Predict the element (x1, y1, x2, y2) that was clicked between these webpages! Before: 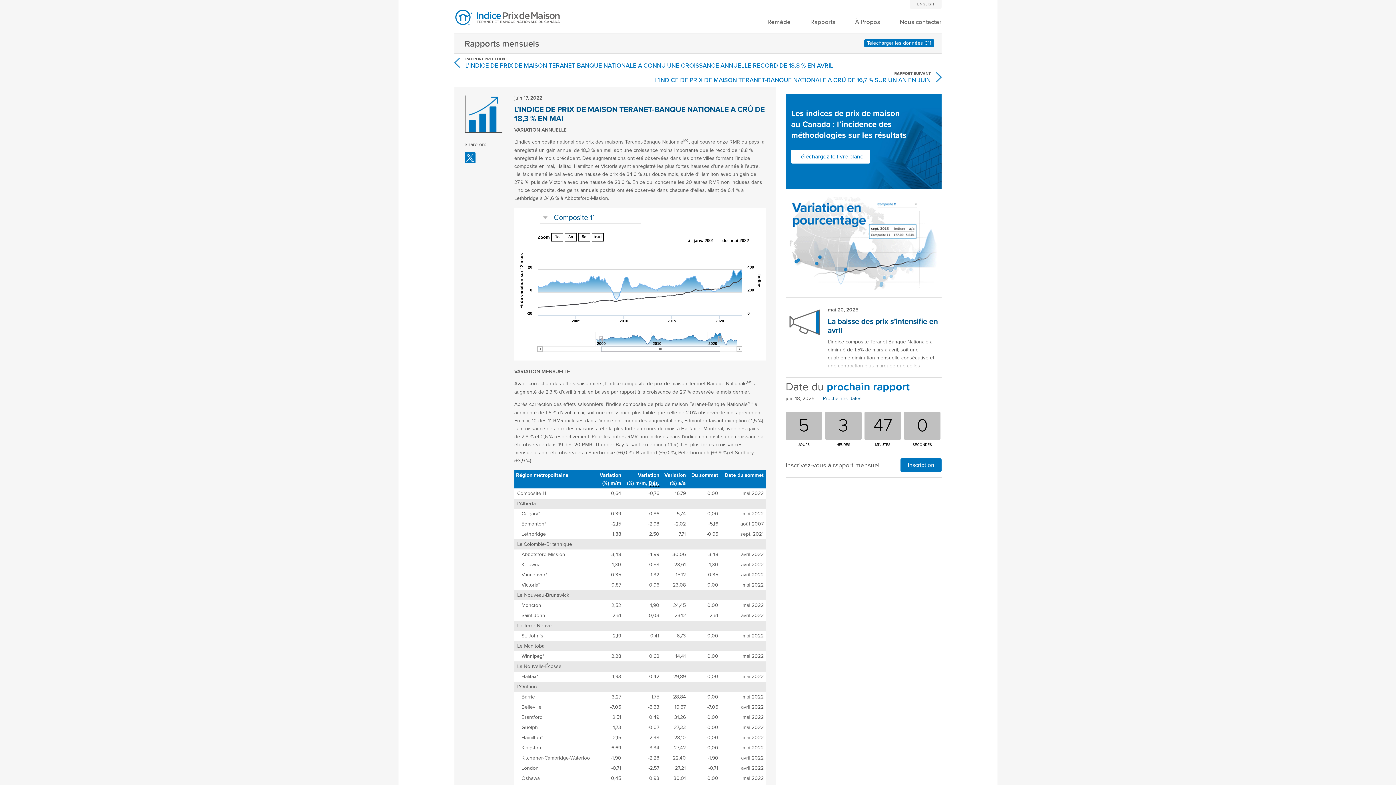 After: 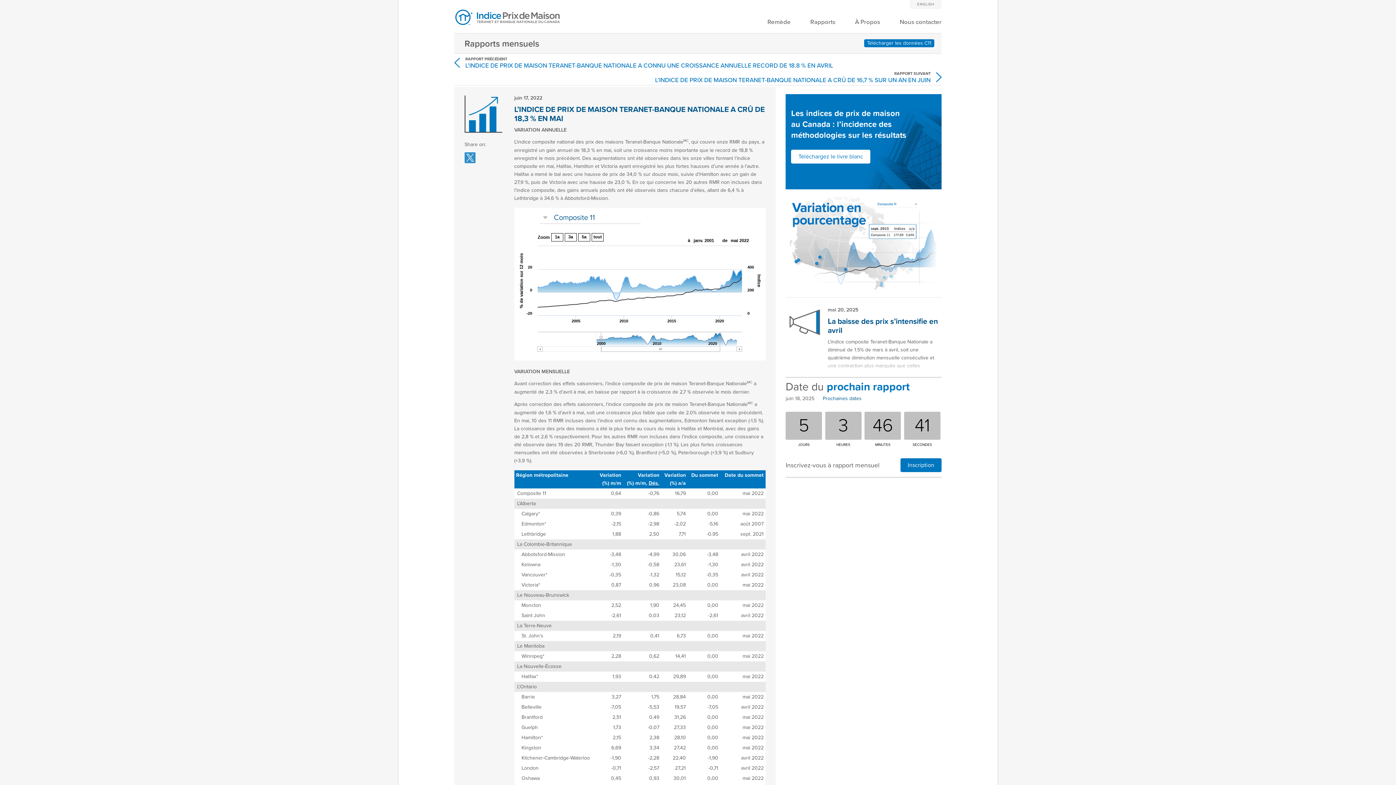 Action: bbox: (464, 152, 475, 163)